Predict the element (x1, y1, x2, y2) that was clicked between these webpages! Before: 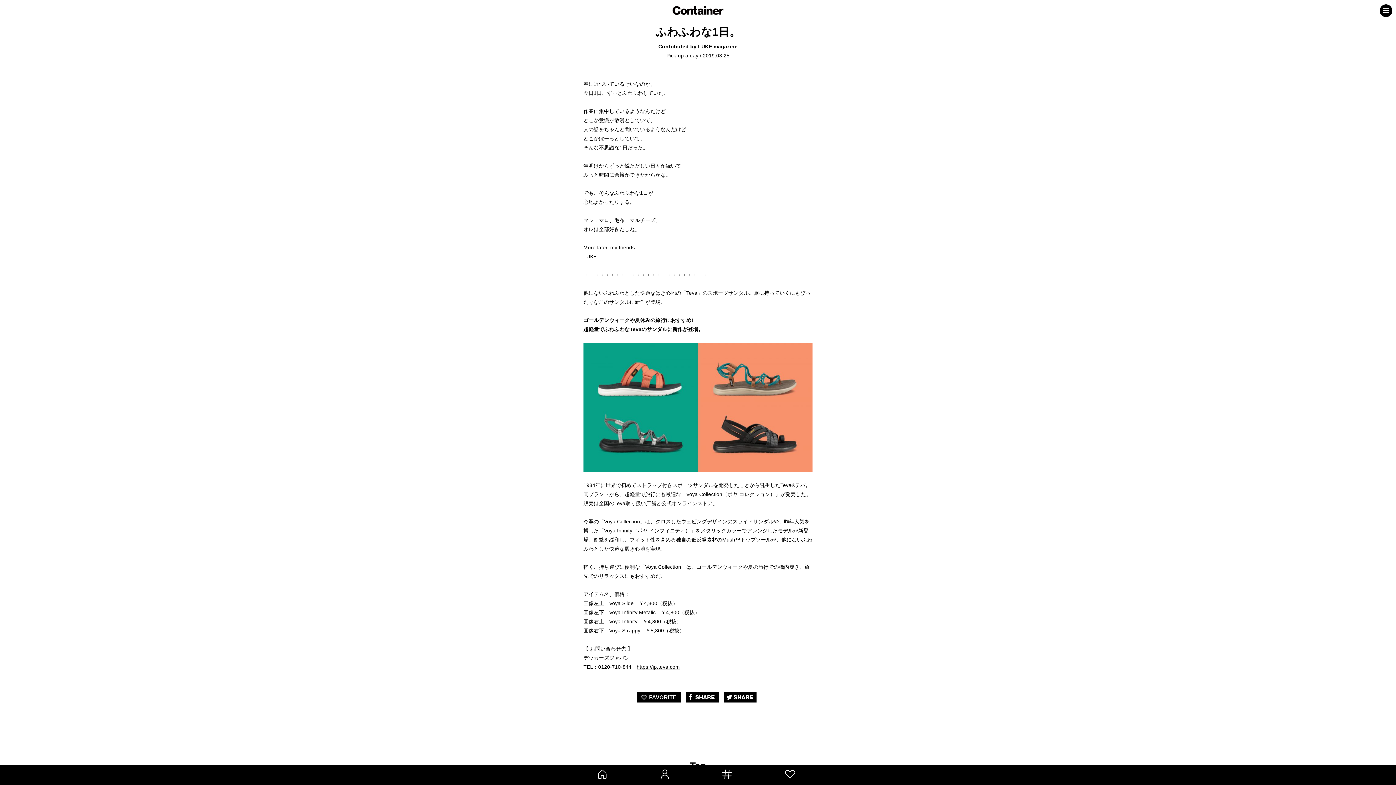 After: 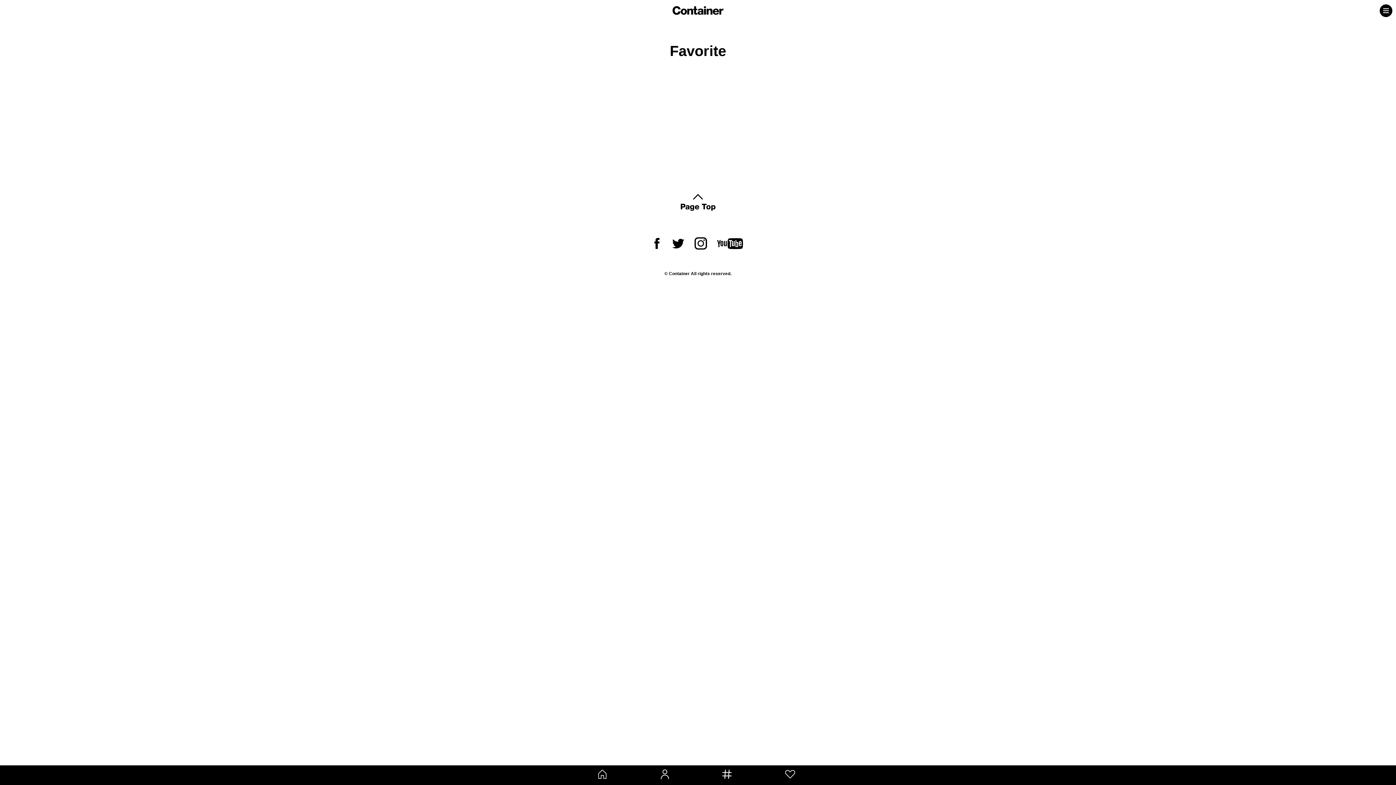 Action: bbox: (773, 777, 811, 782)